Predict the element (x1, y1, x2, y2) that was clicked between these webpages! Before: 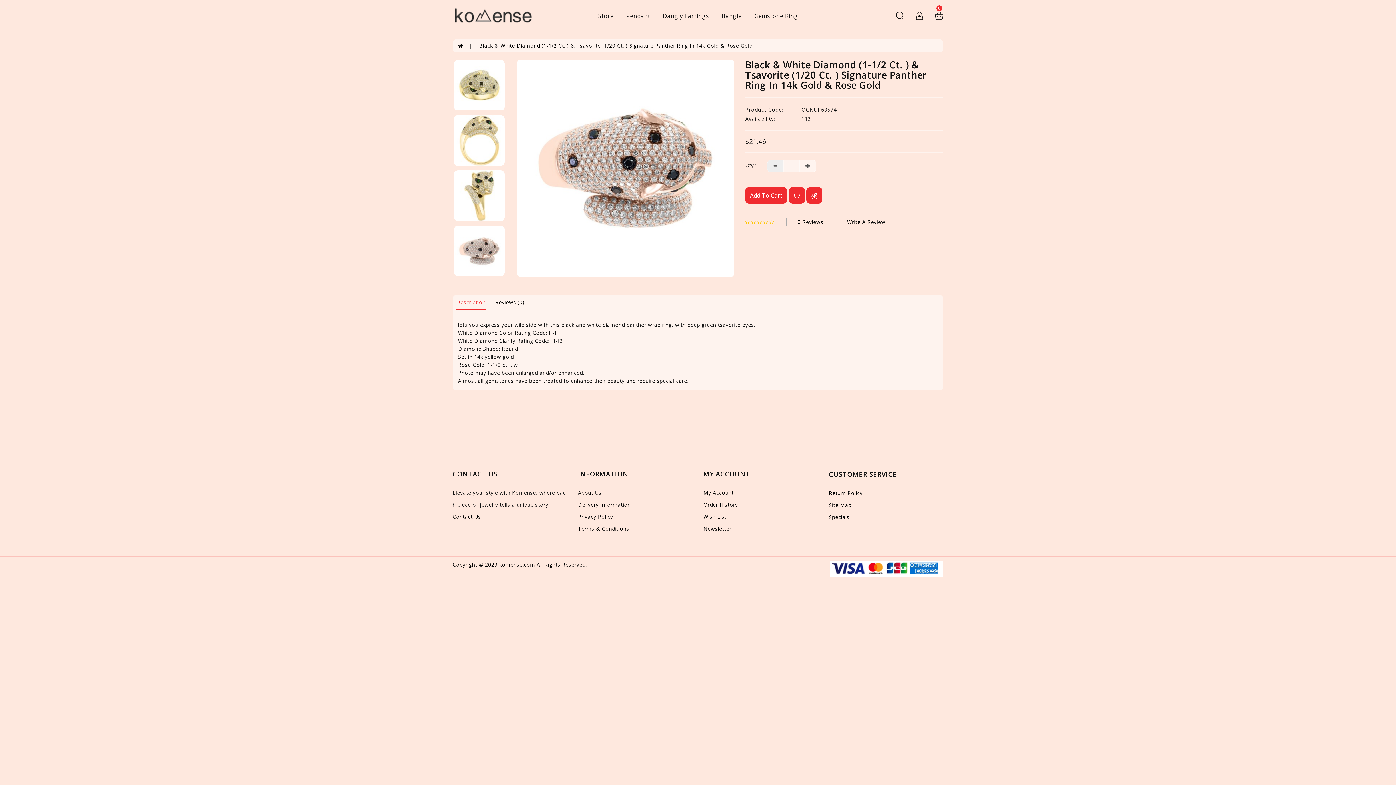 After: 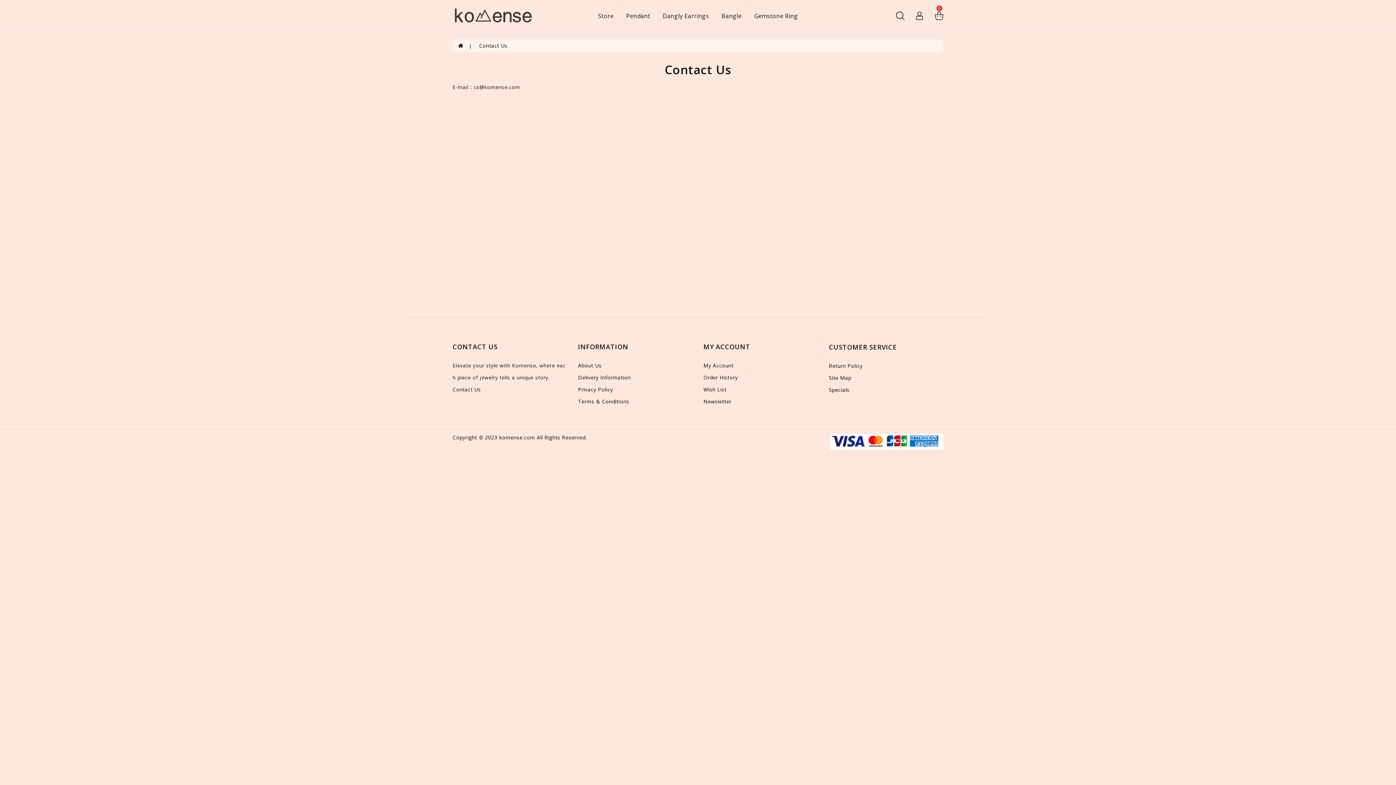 Action: label: Contact Us bbox: (452, 513, 481, 520)